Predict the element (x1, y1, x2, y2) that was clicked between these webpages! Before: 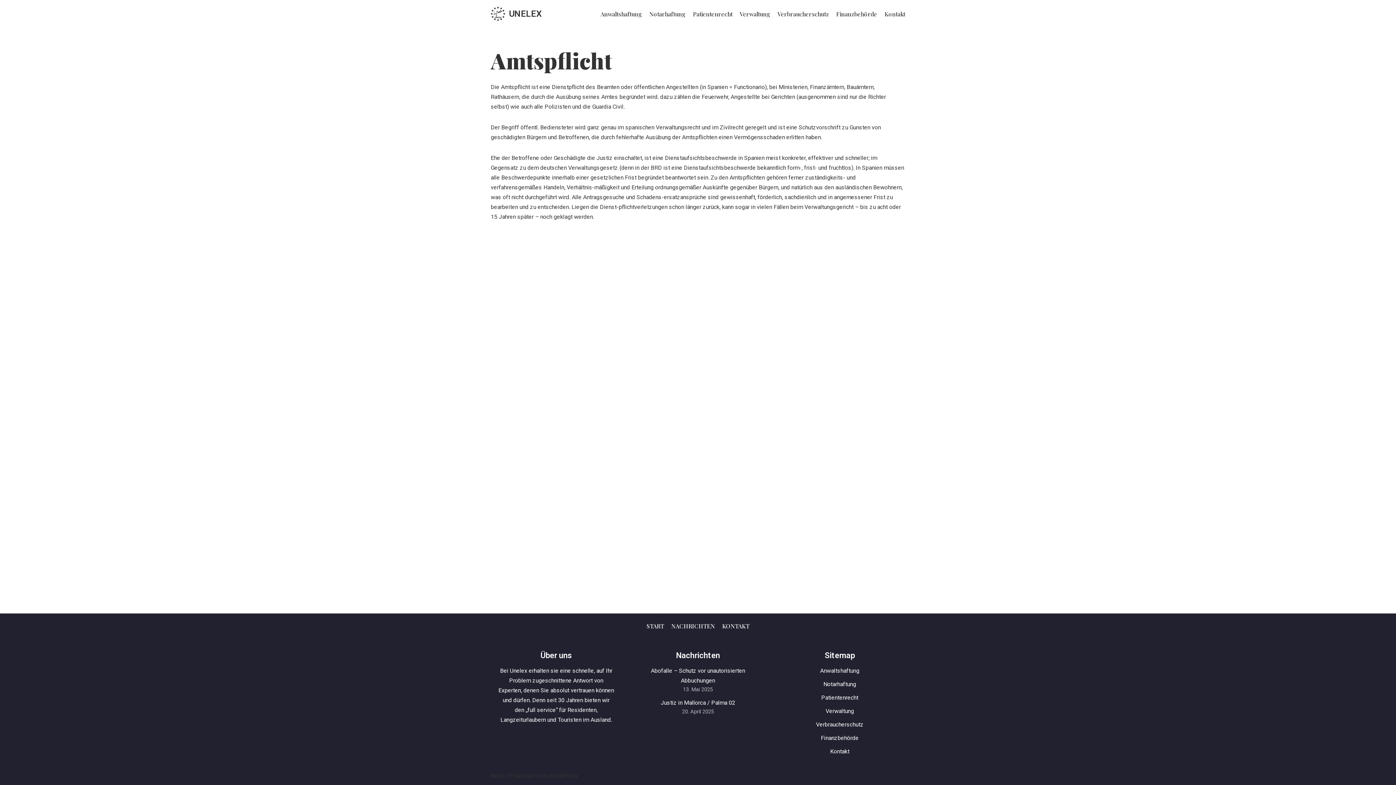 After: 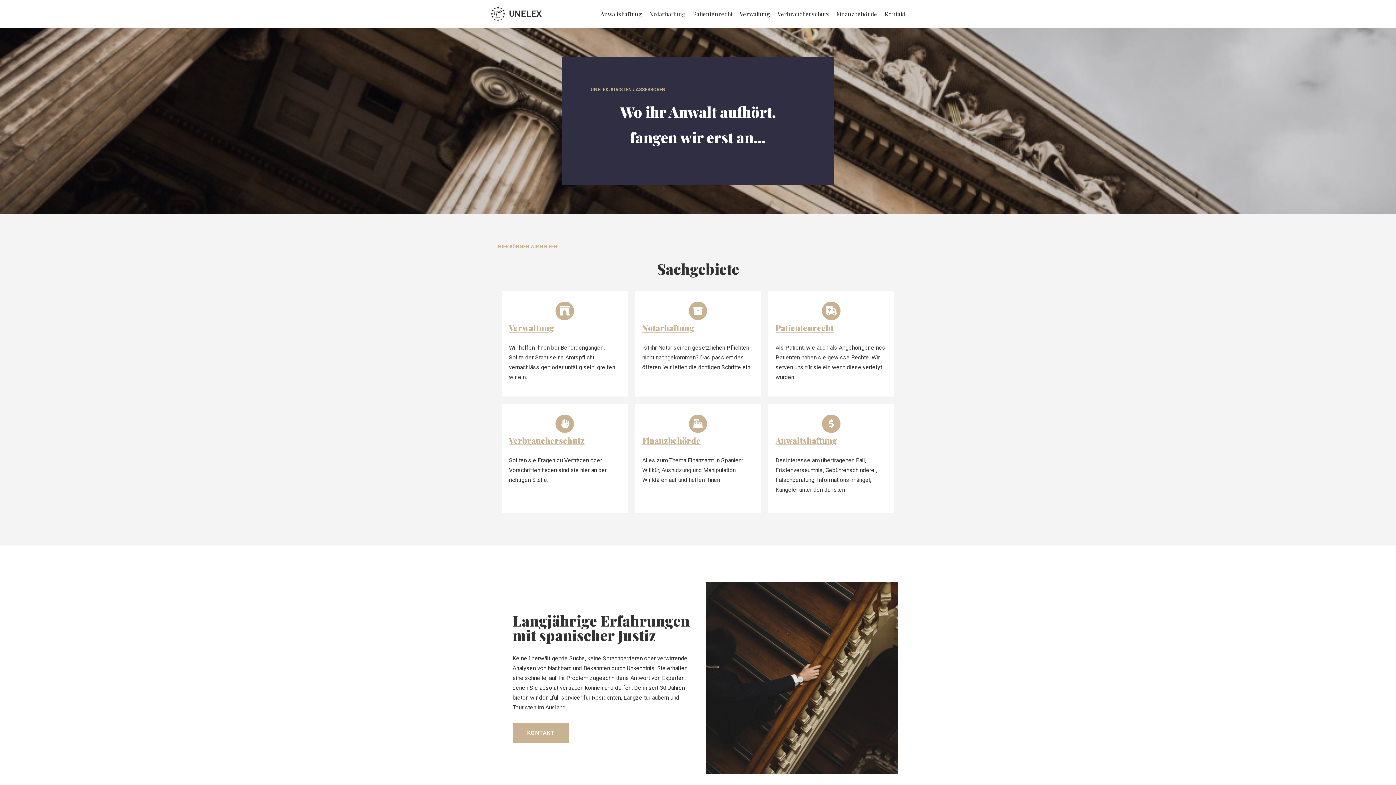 Action: bbox: (490, 6, 541, 21) label: UNELEX